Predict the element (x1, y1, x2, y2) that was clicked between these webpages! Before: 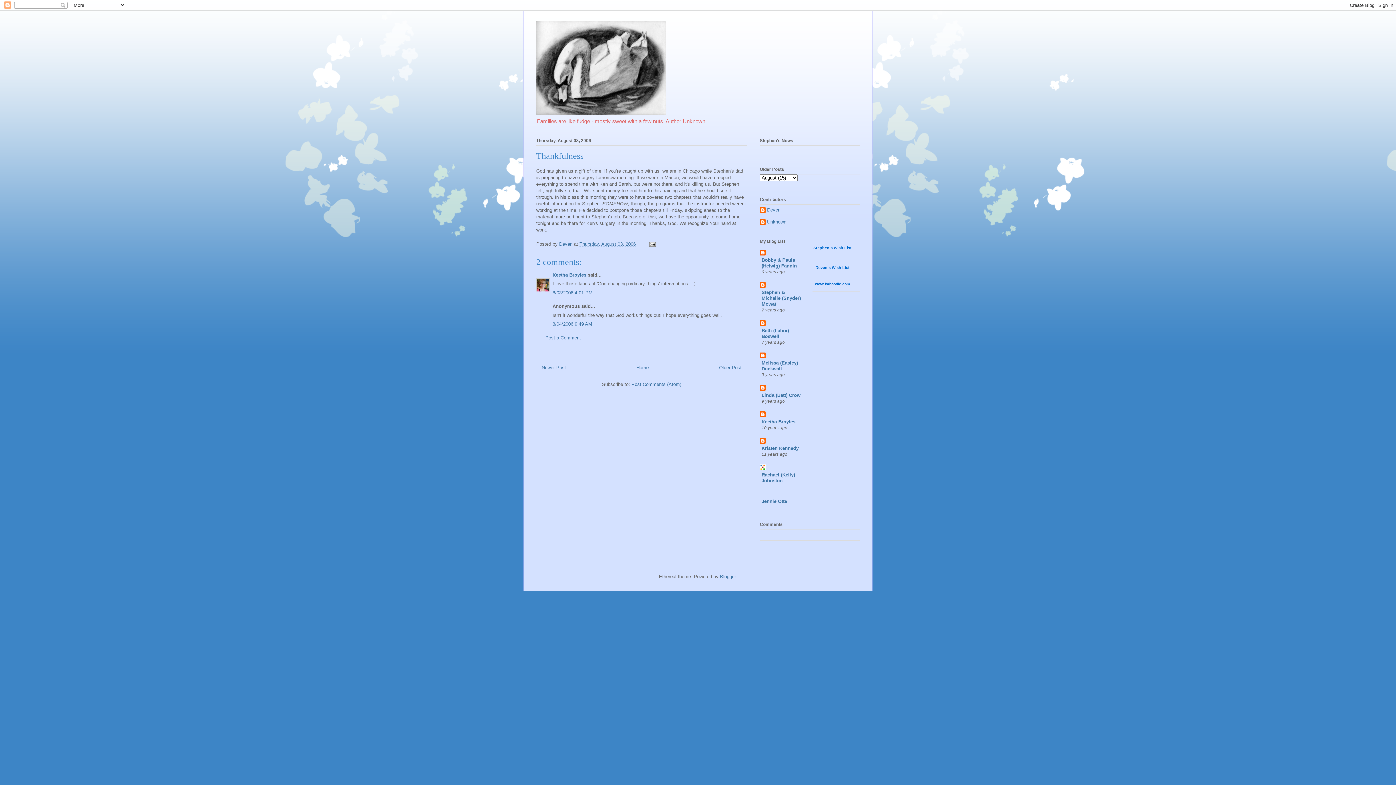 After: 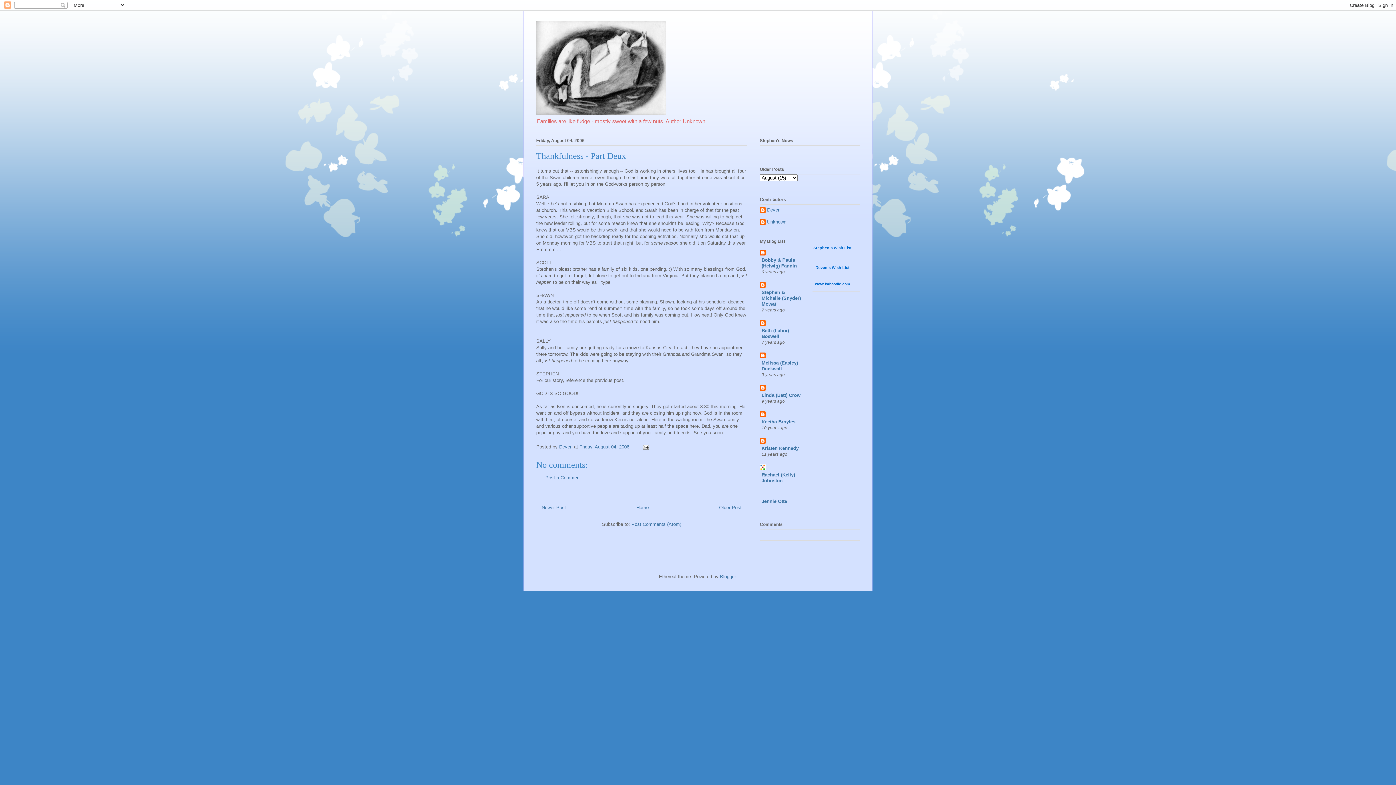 Action: label: Newer Post bbox: (541, 365, 566, 370)